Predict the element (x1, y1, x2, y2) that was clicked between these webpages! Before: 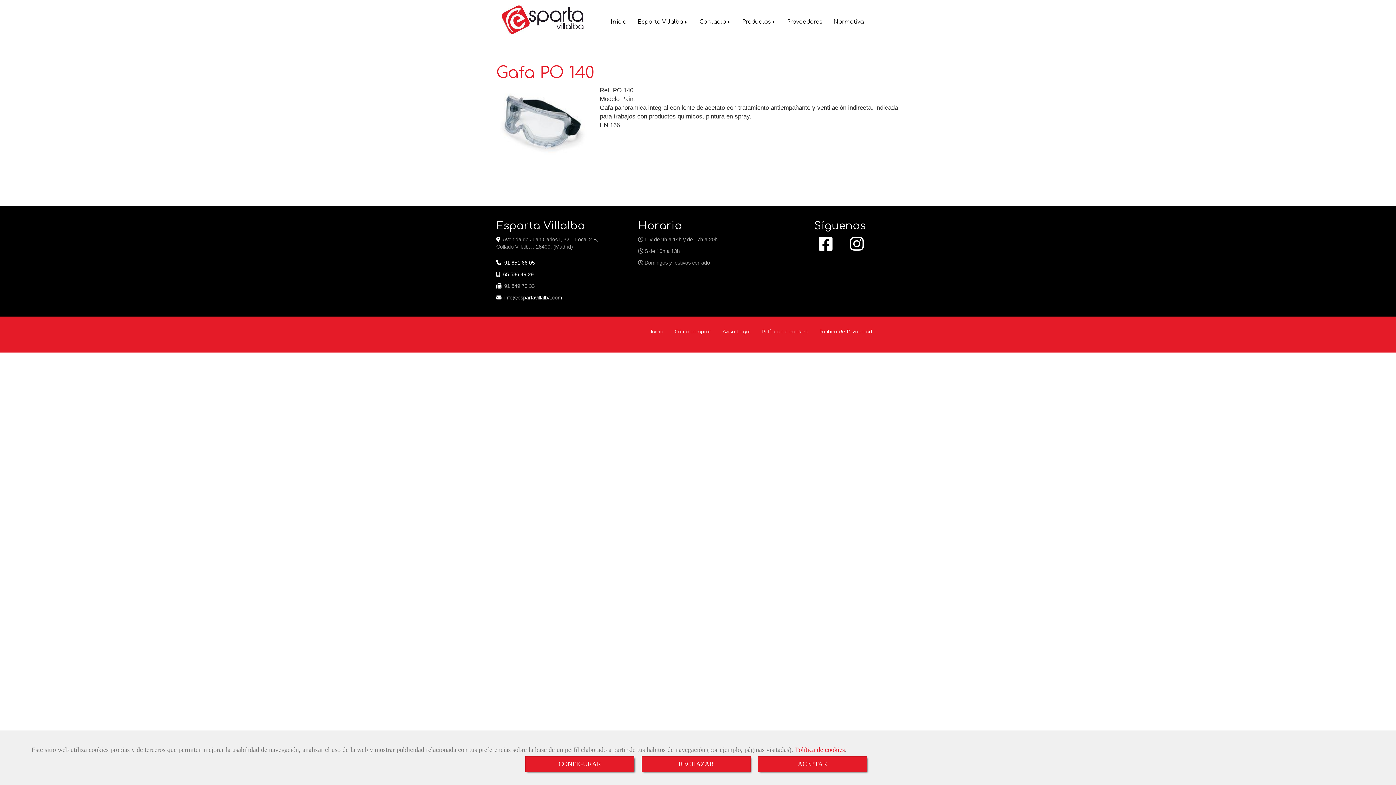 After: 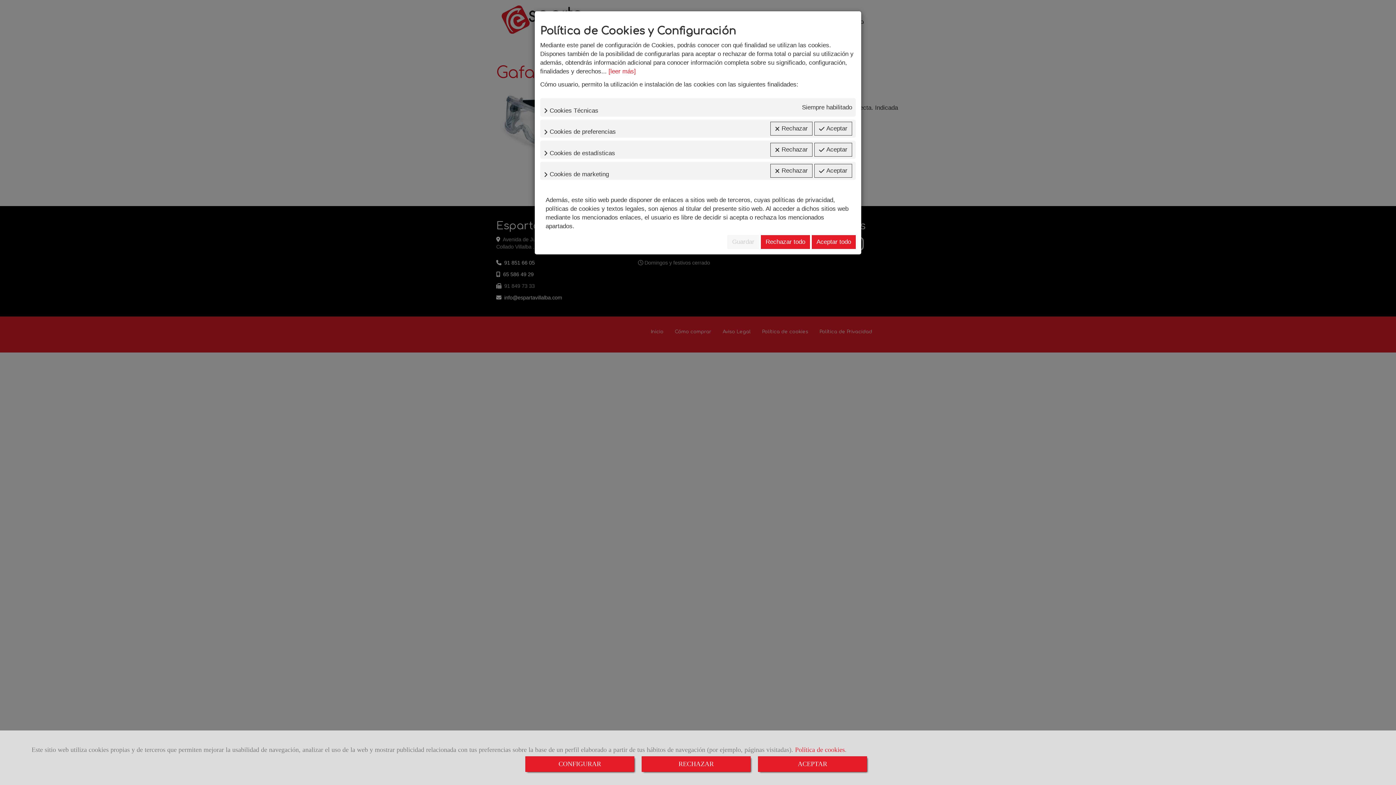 Action: label: CONFIGURAR bbox: (525, 756, 634, 772)